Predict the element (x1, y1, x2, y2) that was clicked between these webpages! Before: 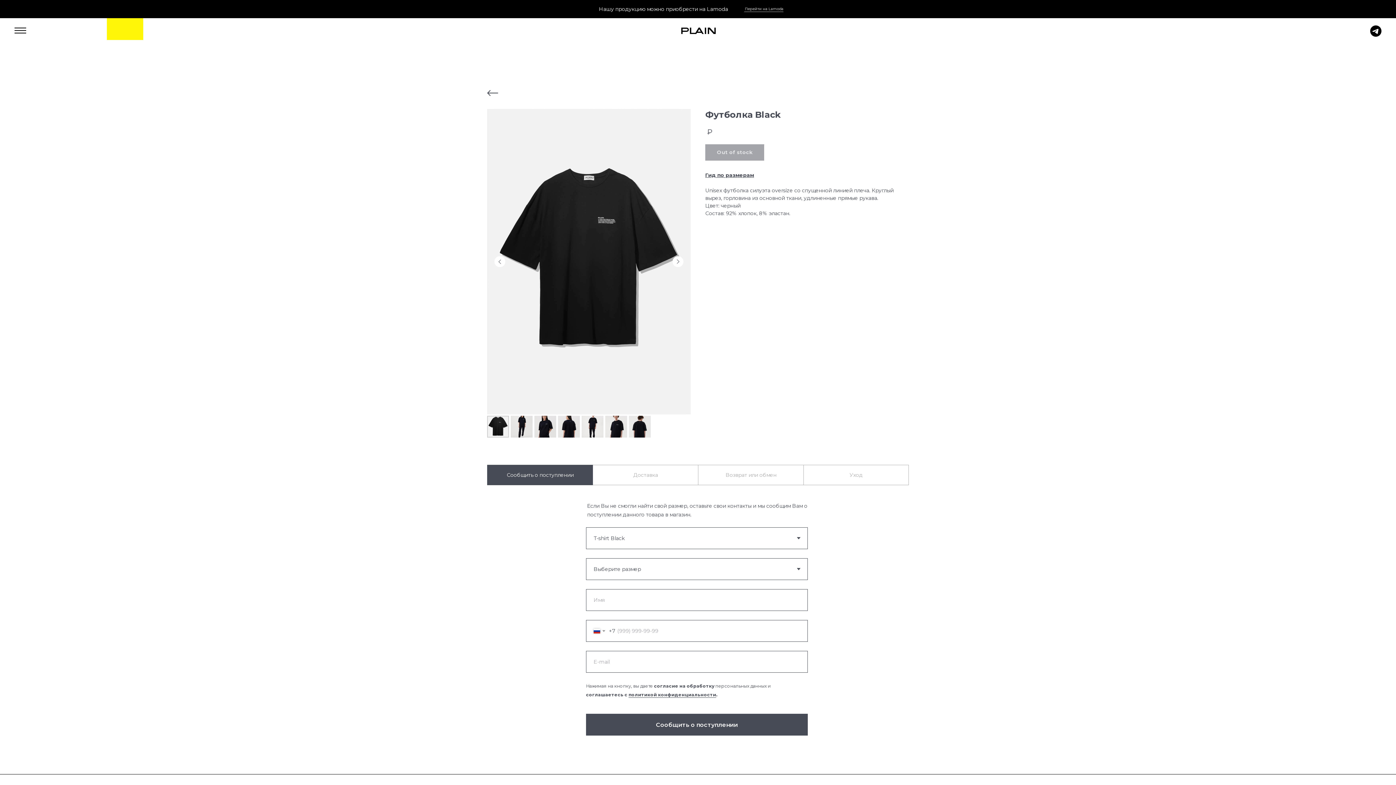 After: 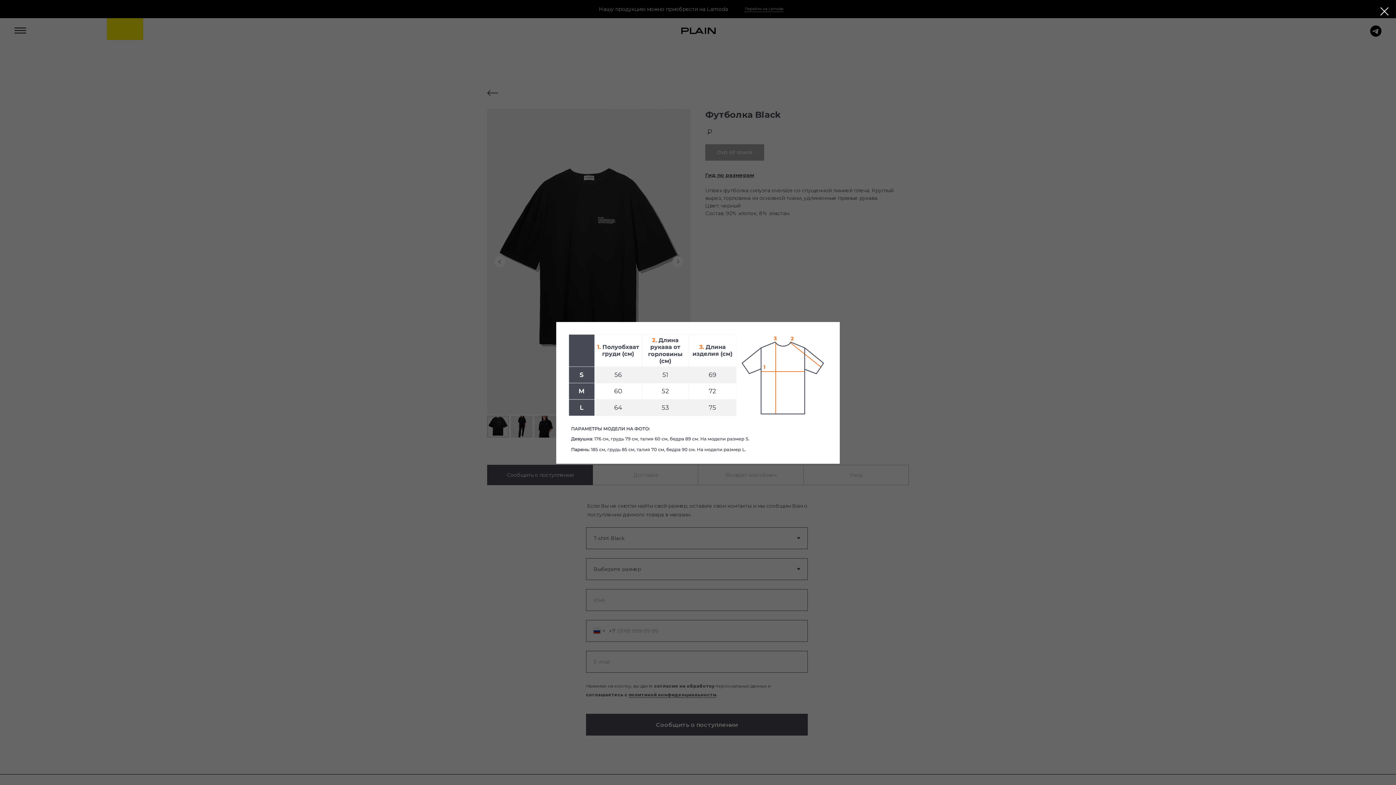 Action: label: Гид по размерам bbox: (705, 172, 754, 178)